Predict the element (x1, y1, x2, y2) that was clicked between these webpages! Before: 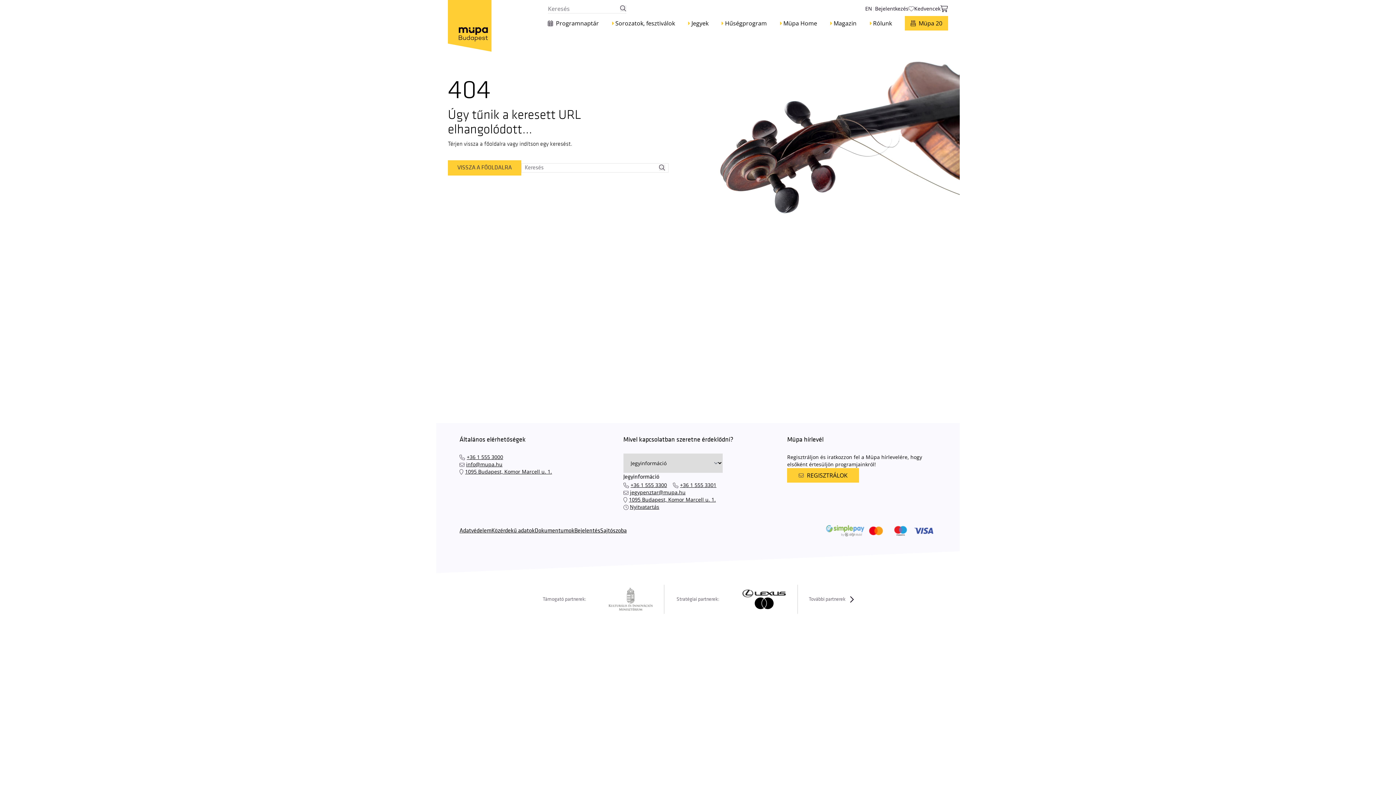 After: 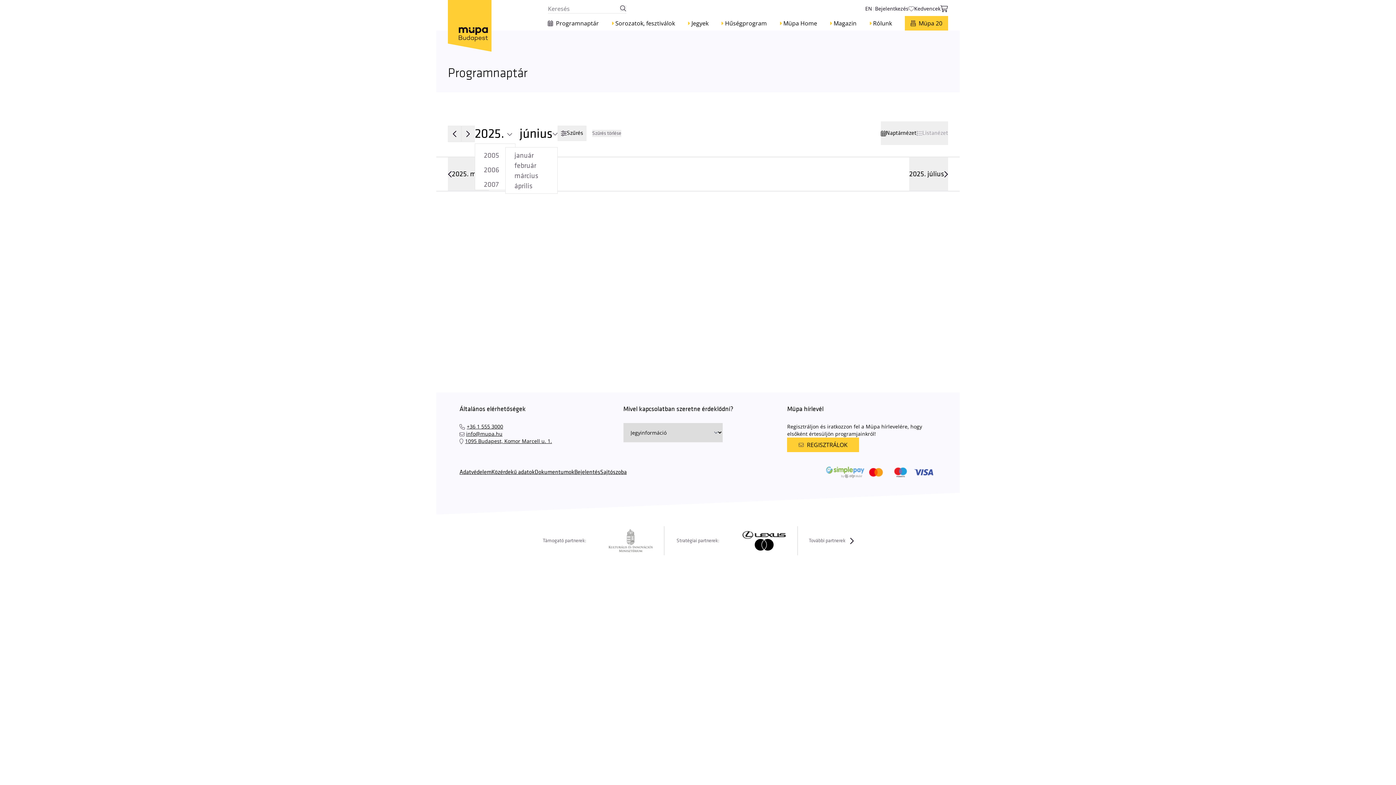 Action: label: Jegyek bbox: (690, 18, 708, 27)